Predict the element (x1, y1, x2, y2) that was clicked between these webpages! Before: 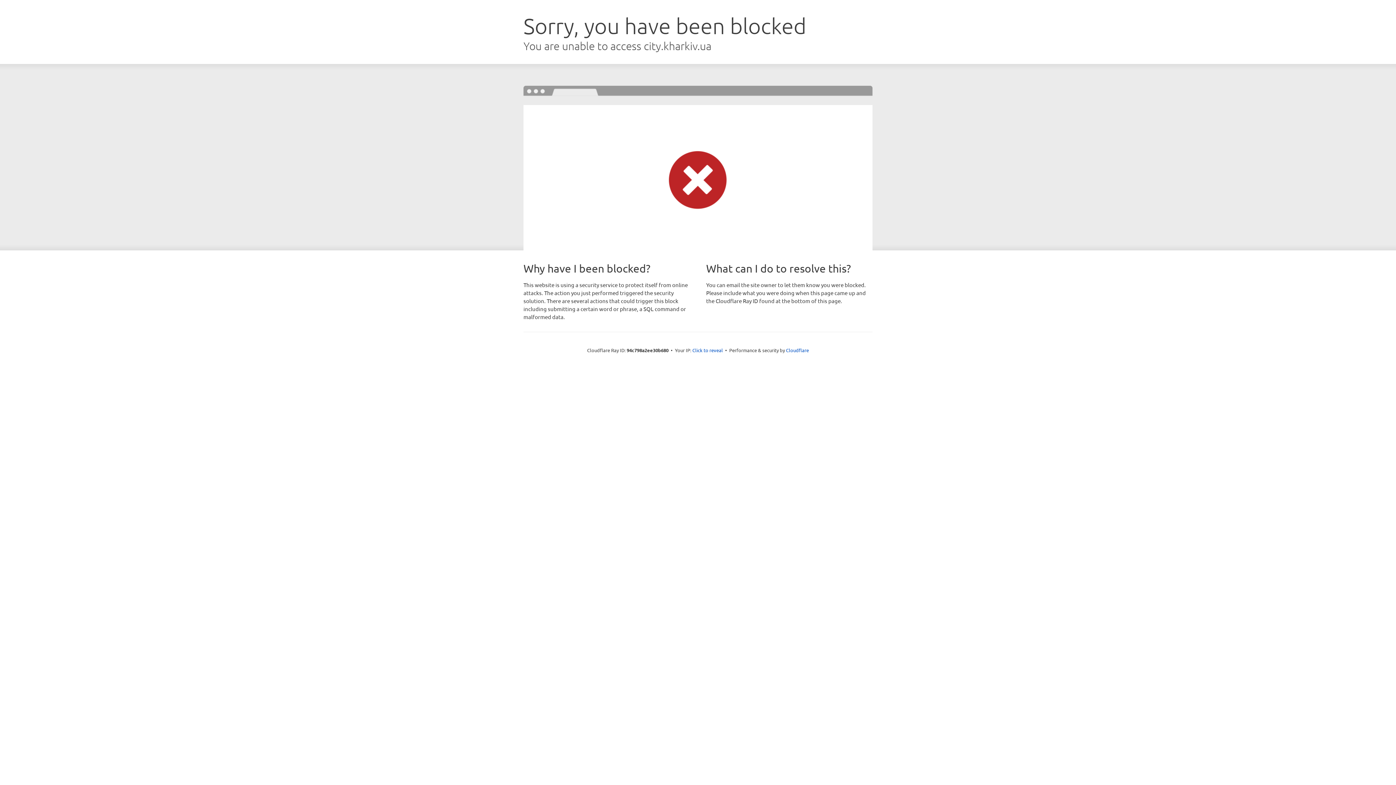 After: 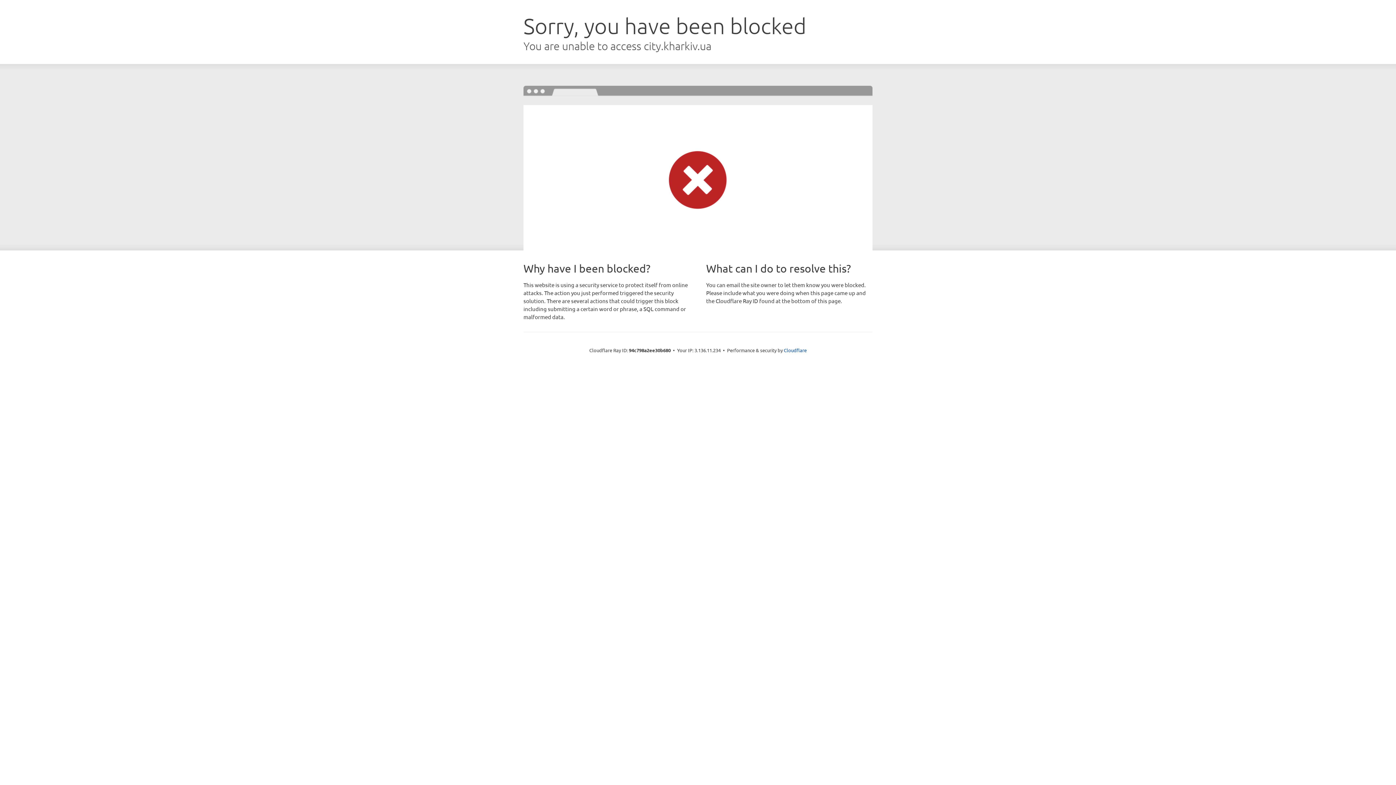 Action: label: Click to reveal bbox: (692, 346, 723, 353)